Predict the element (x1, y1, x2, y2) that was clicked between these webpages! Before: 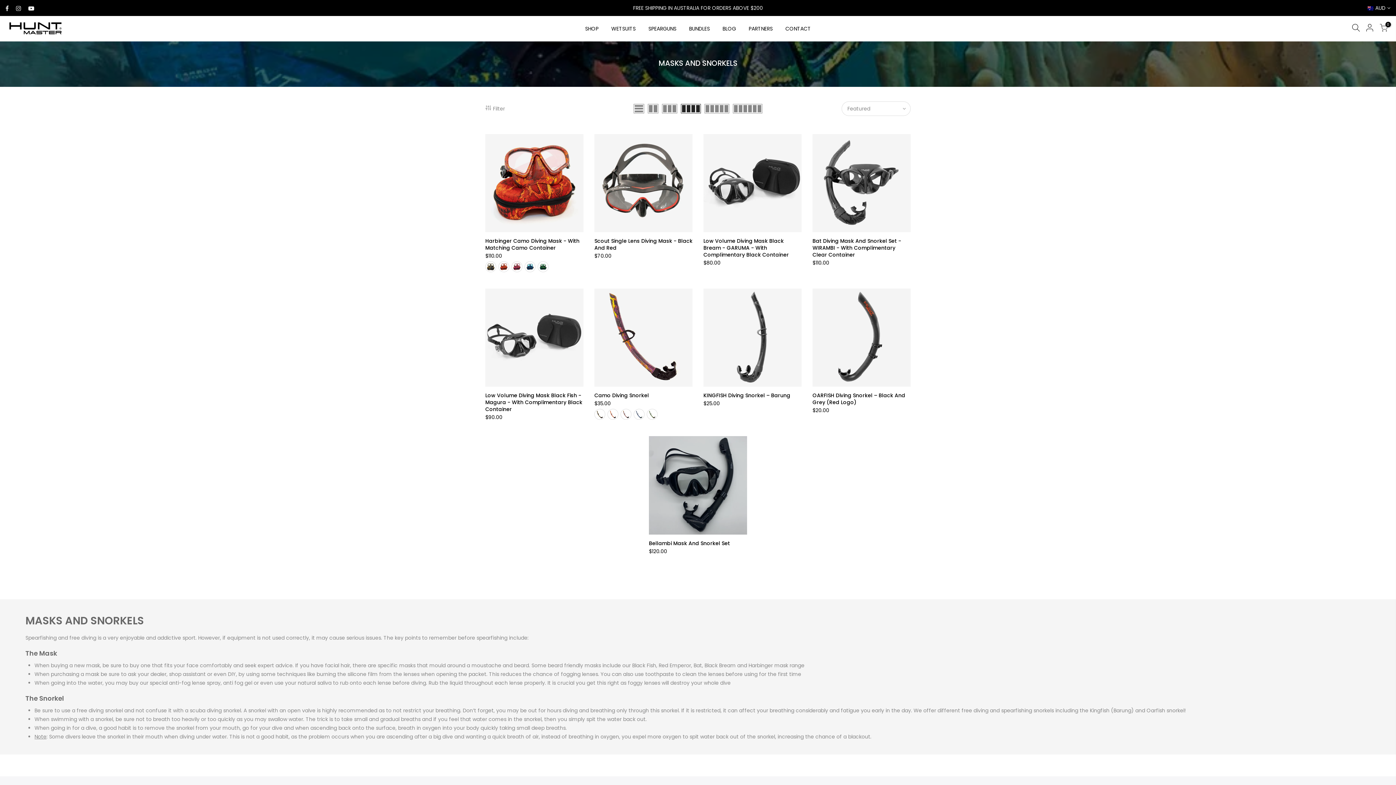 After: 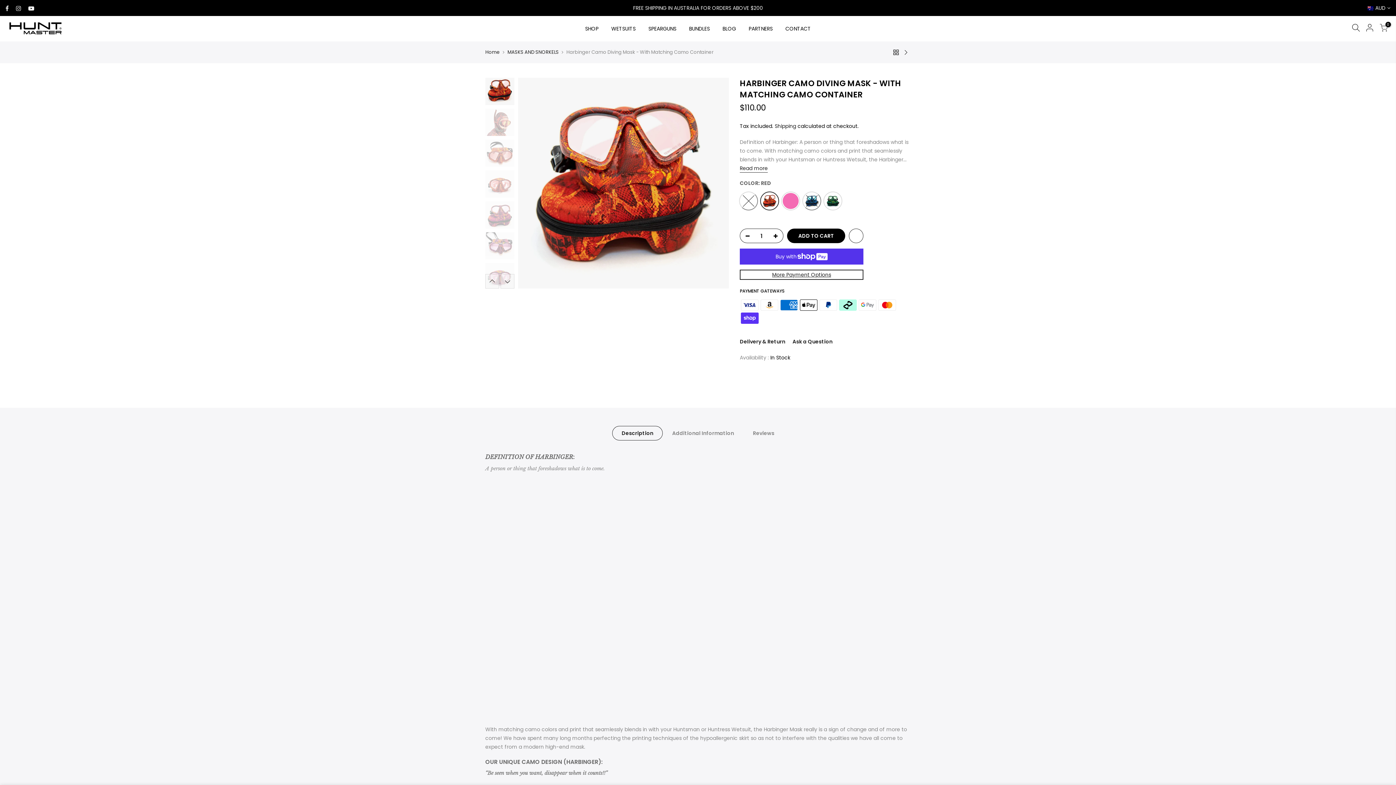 Action: bbox: (485, 134, 583, 232)